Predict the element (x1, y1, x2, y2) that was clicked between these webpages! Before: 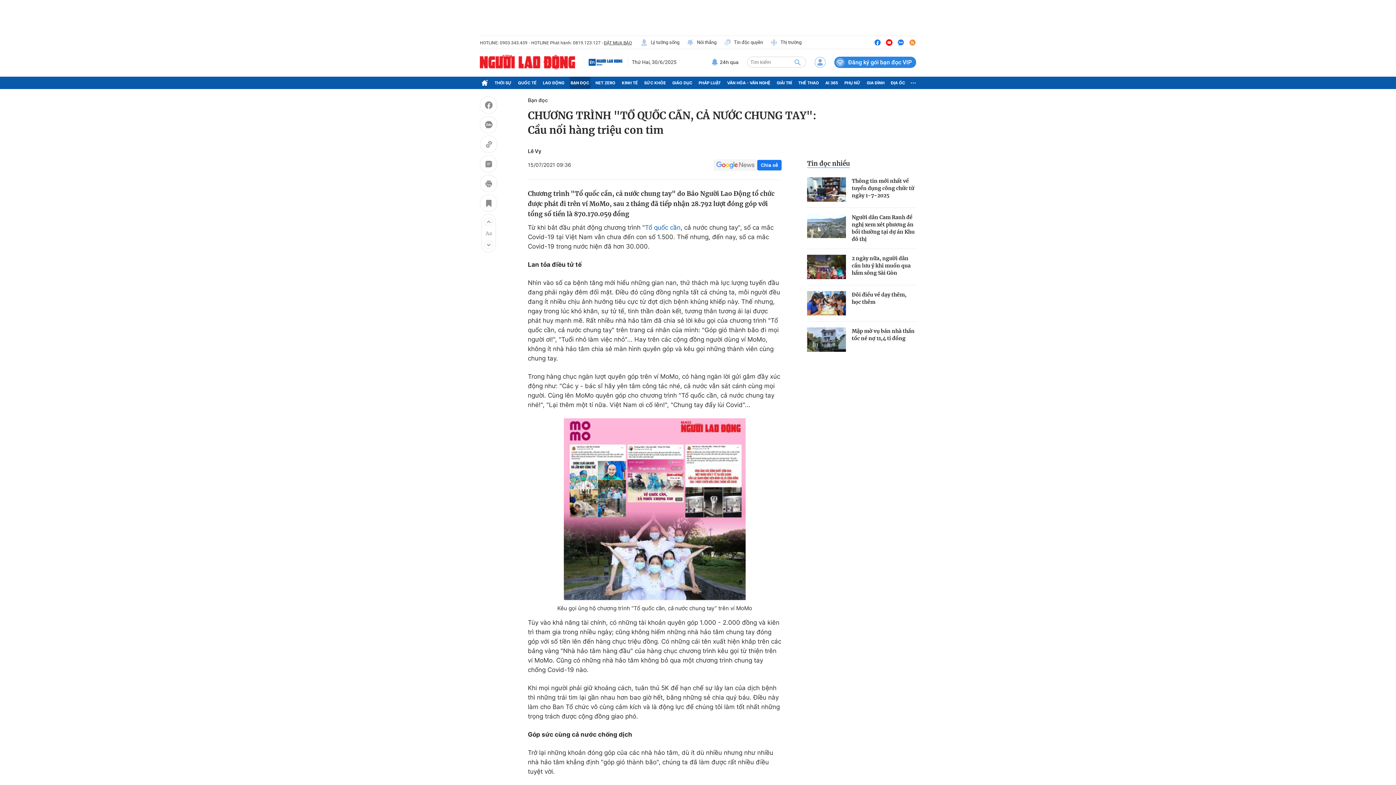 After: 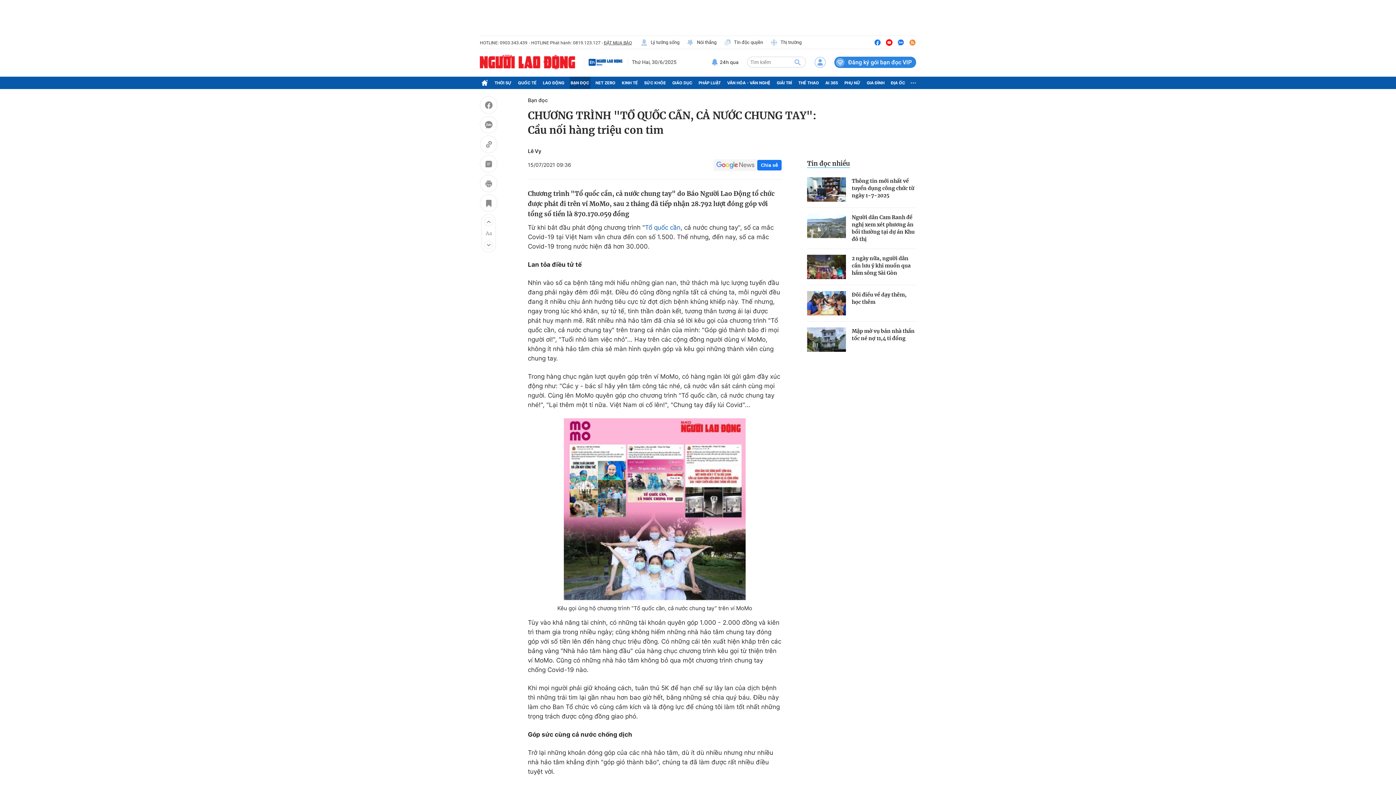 Action: label: Chia sẻ bbox: (757, 159, 781, 170)